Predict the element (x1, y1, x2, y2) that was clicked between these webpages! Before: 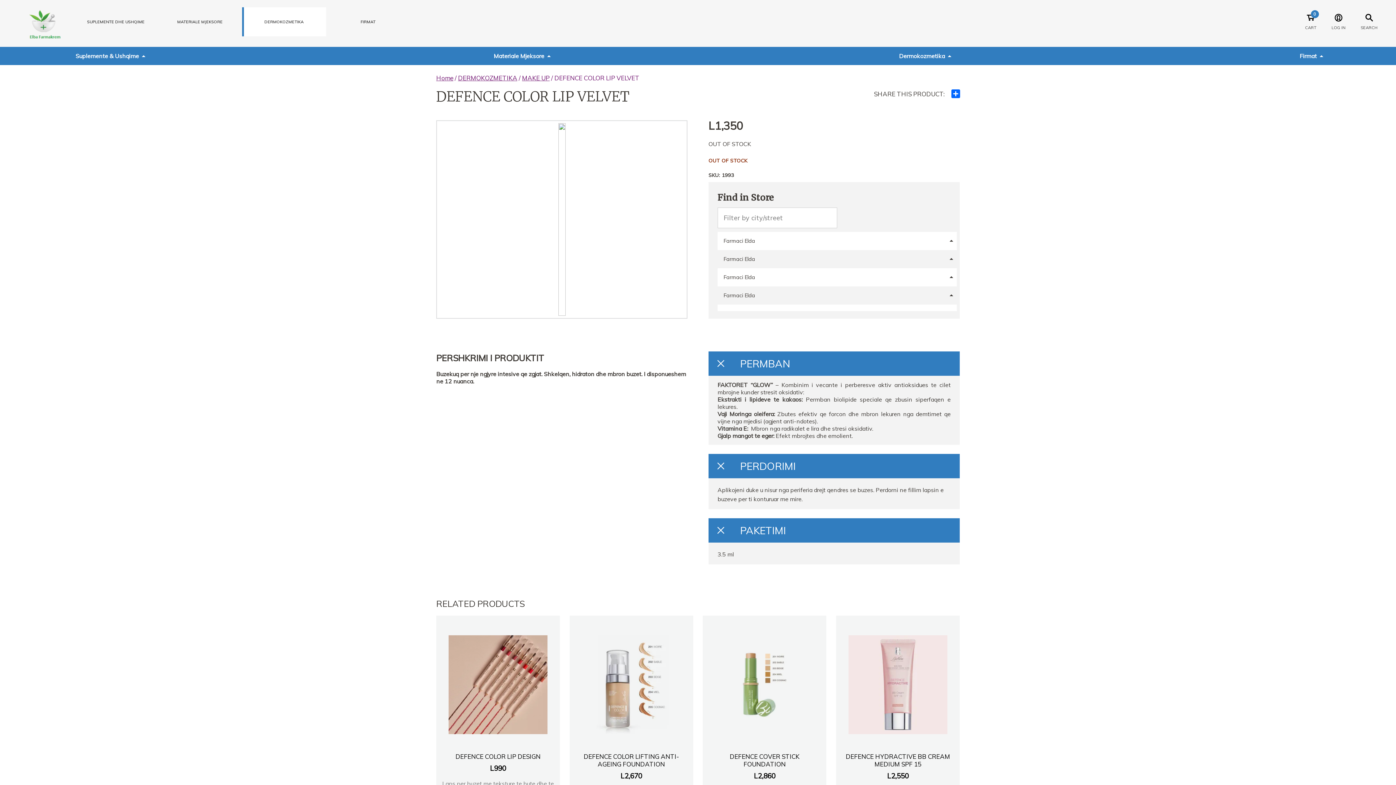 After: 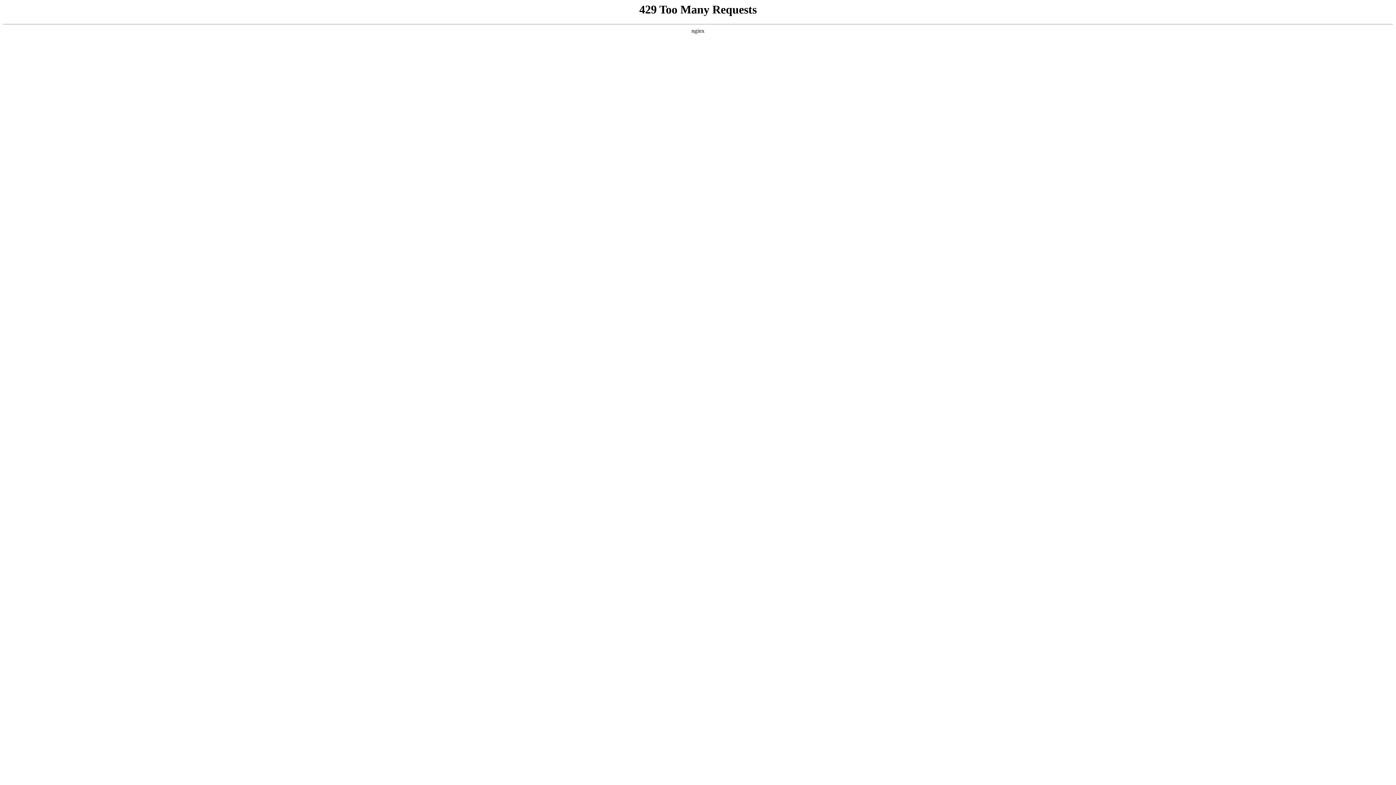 Action: label: DEFENCE COLOR LIFTING ANTI-AGEING FOUNDATION

L2,670

Fondatinë me efekt lifting dhe antirrudhë. Perzierja e vecante e... bbox: (569, 623, 693, 802)